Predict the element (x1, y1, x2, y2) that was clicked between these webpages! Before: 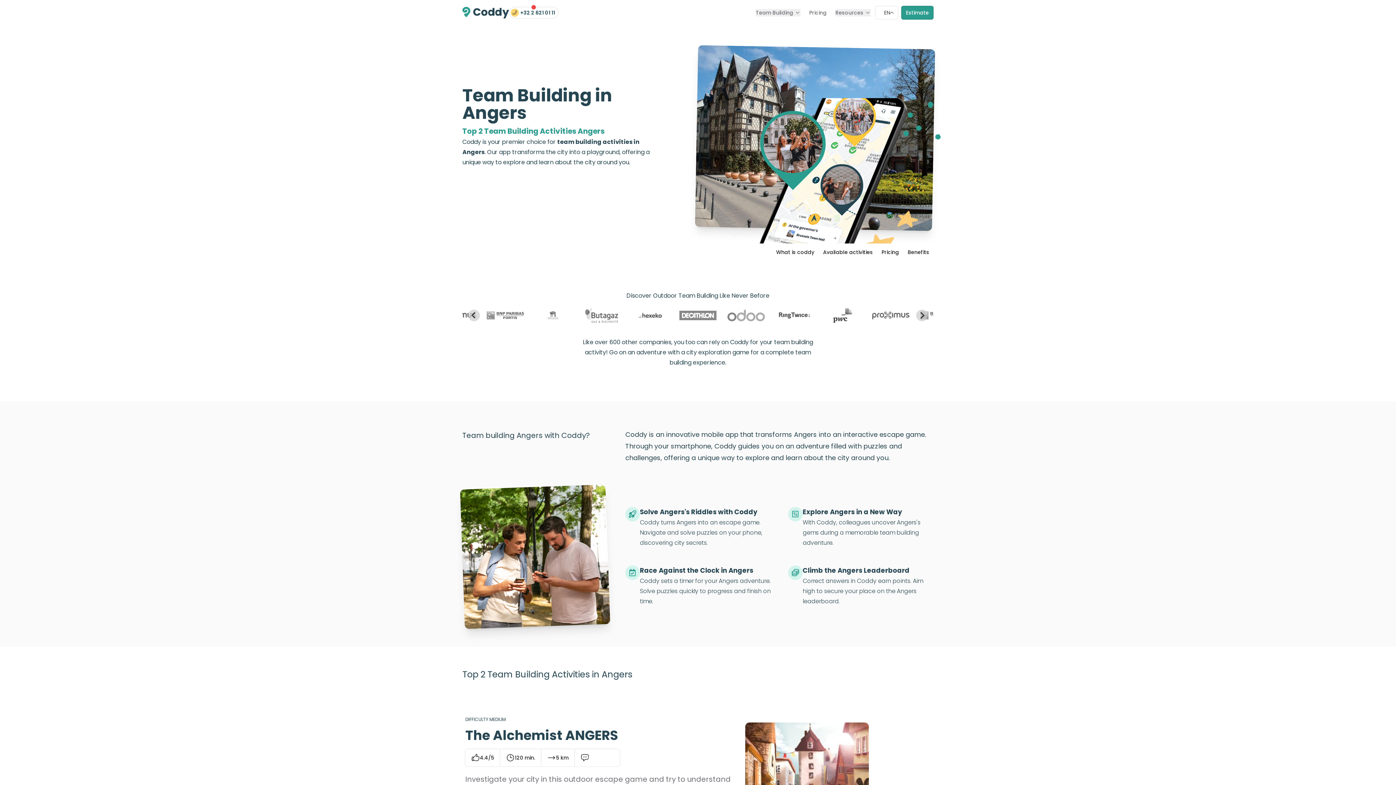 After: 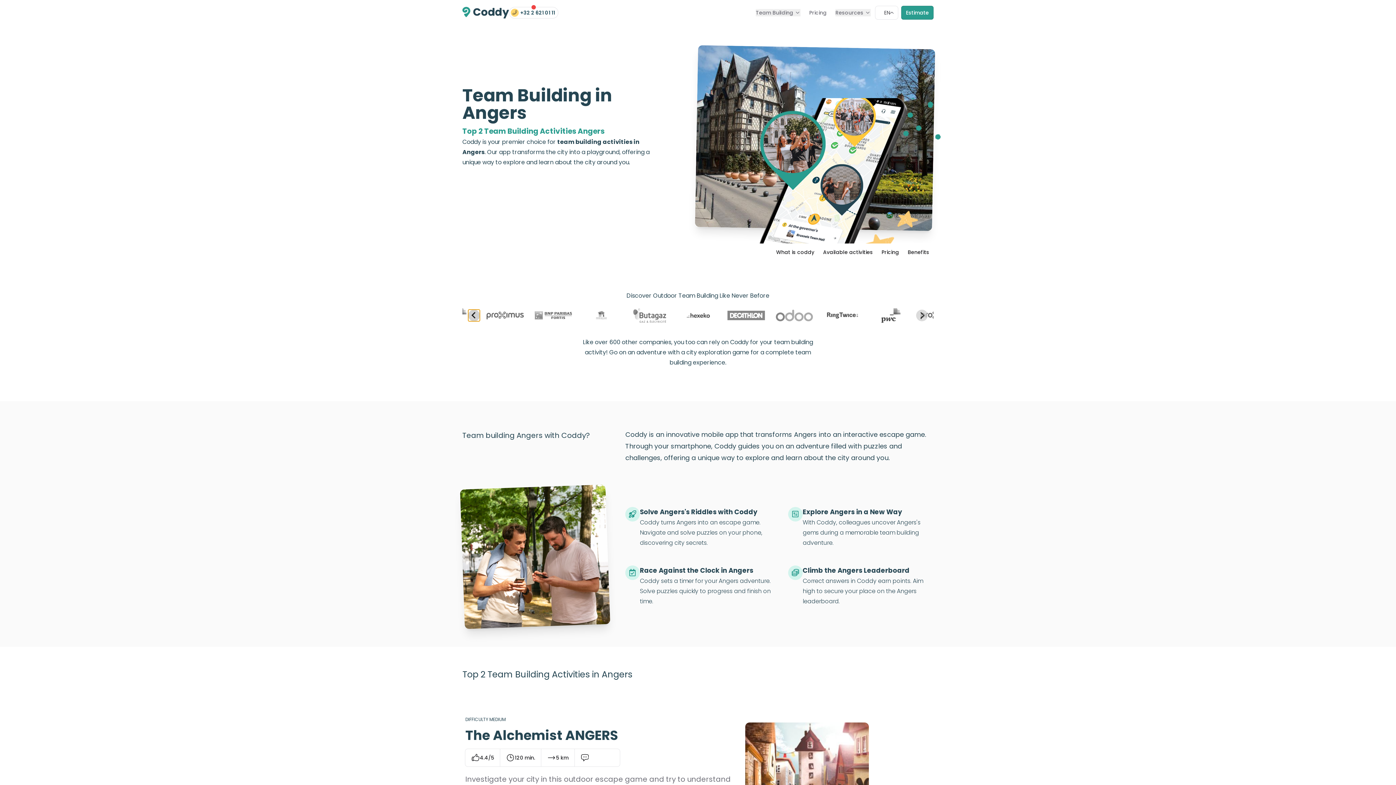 Action: label: Go to last slide bbox: (468, 309, 480, 321)